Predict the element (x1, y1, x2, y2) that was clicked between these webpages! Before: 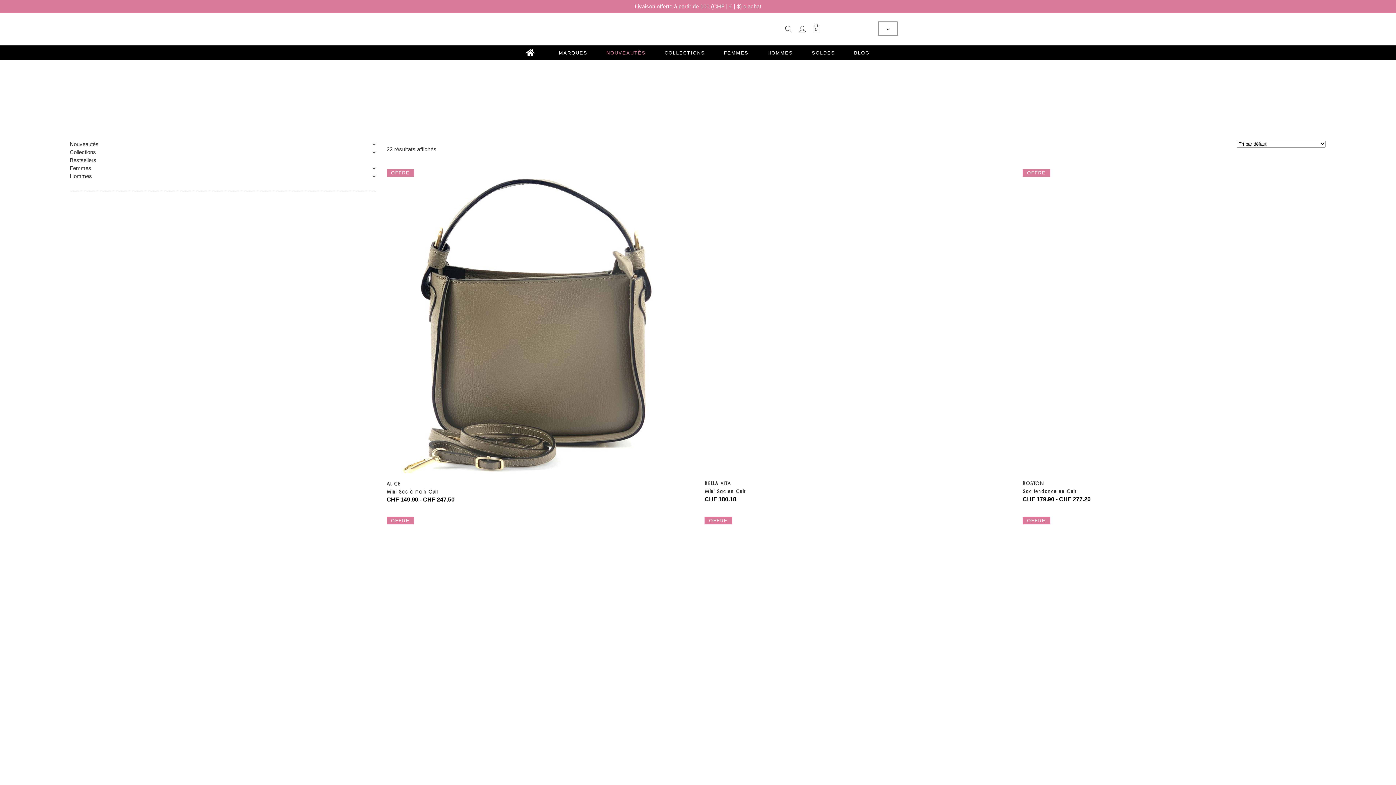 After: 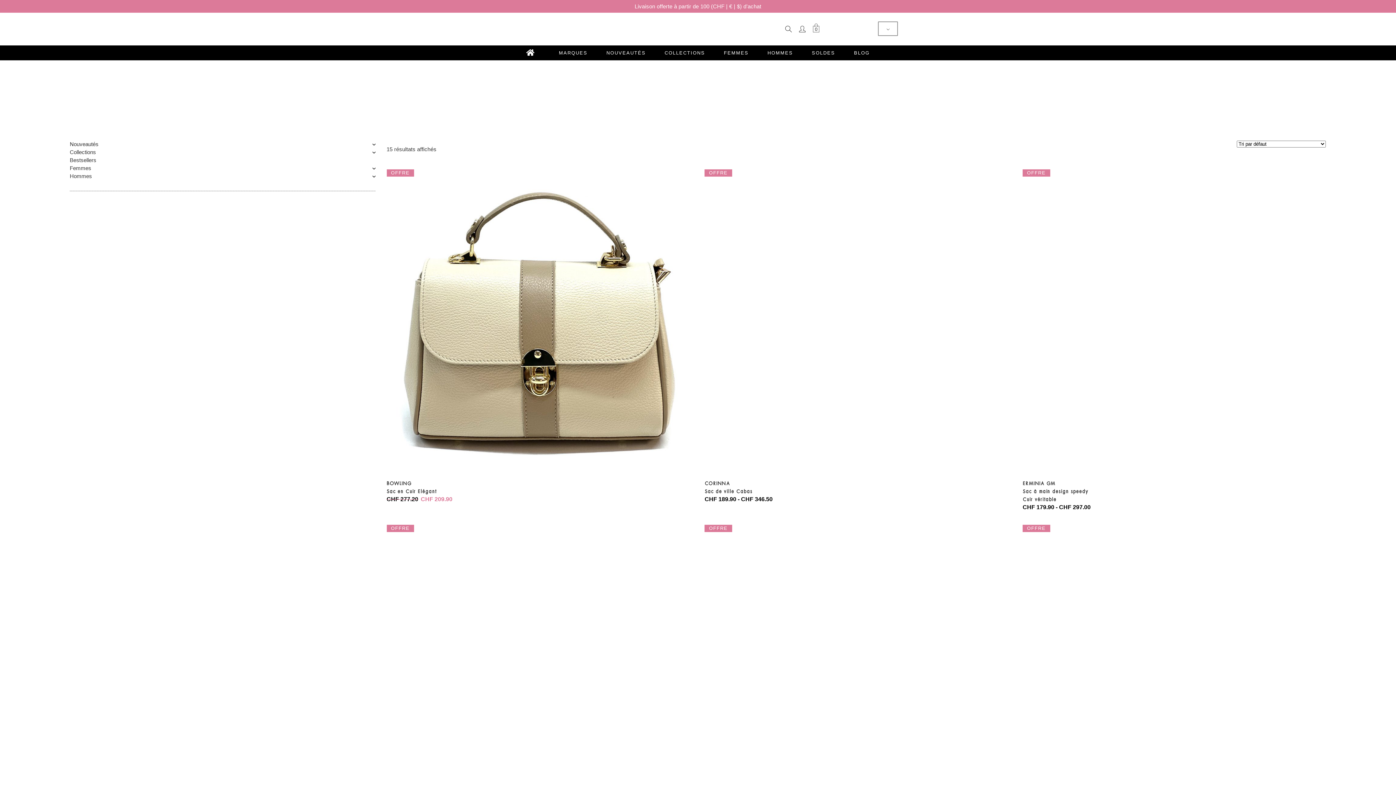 Action: bbox: (69, 156, 375, 164) label: Bestsellers